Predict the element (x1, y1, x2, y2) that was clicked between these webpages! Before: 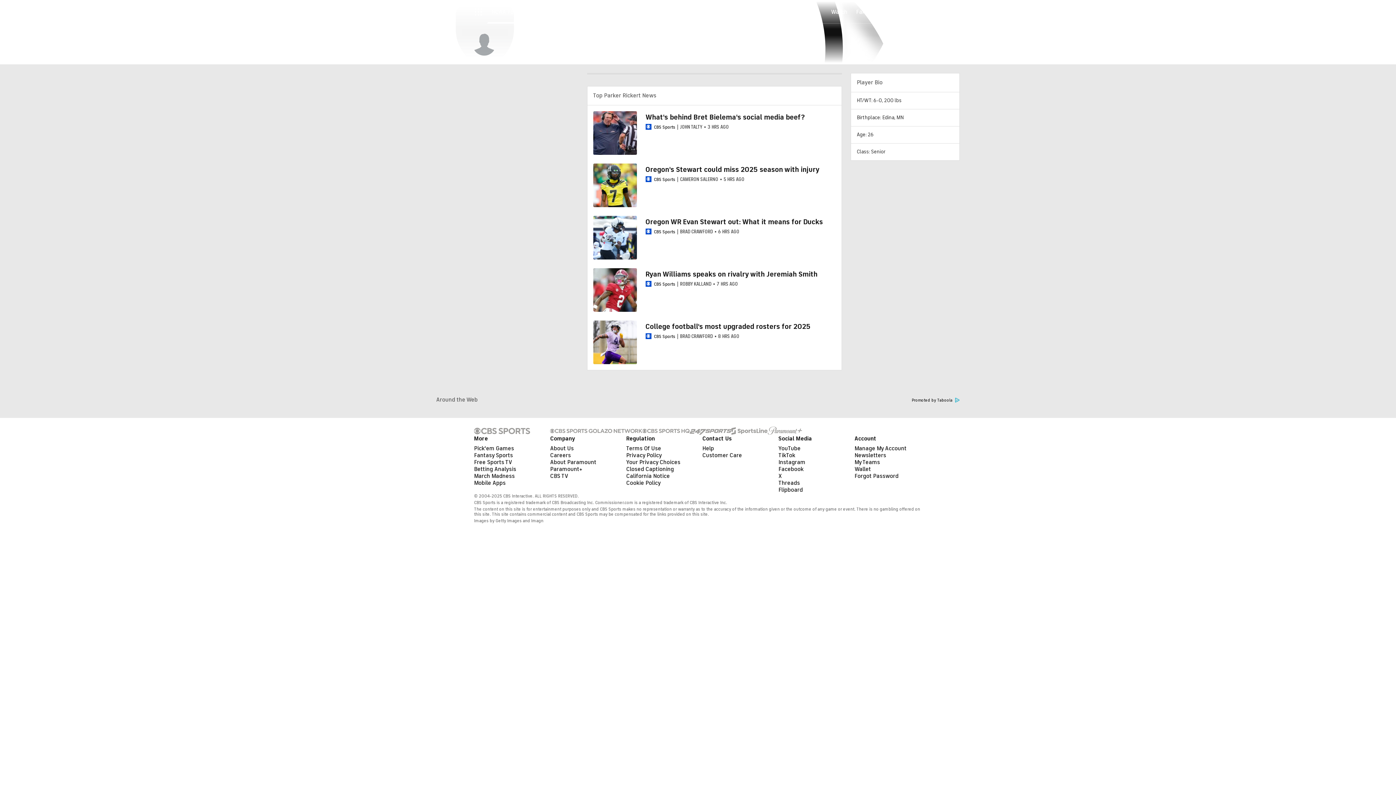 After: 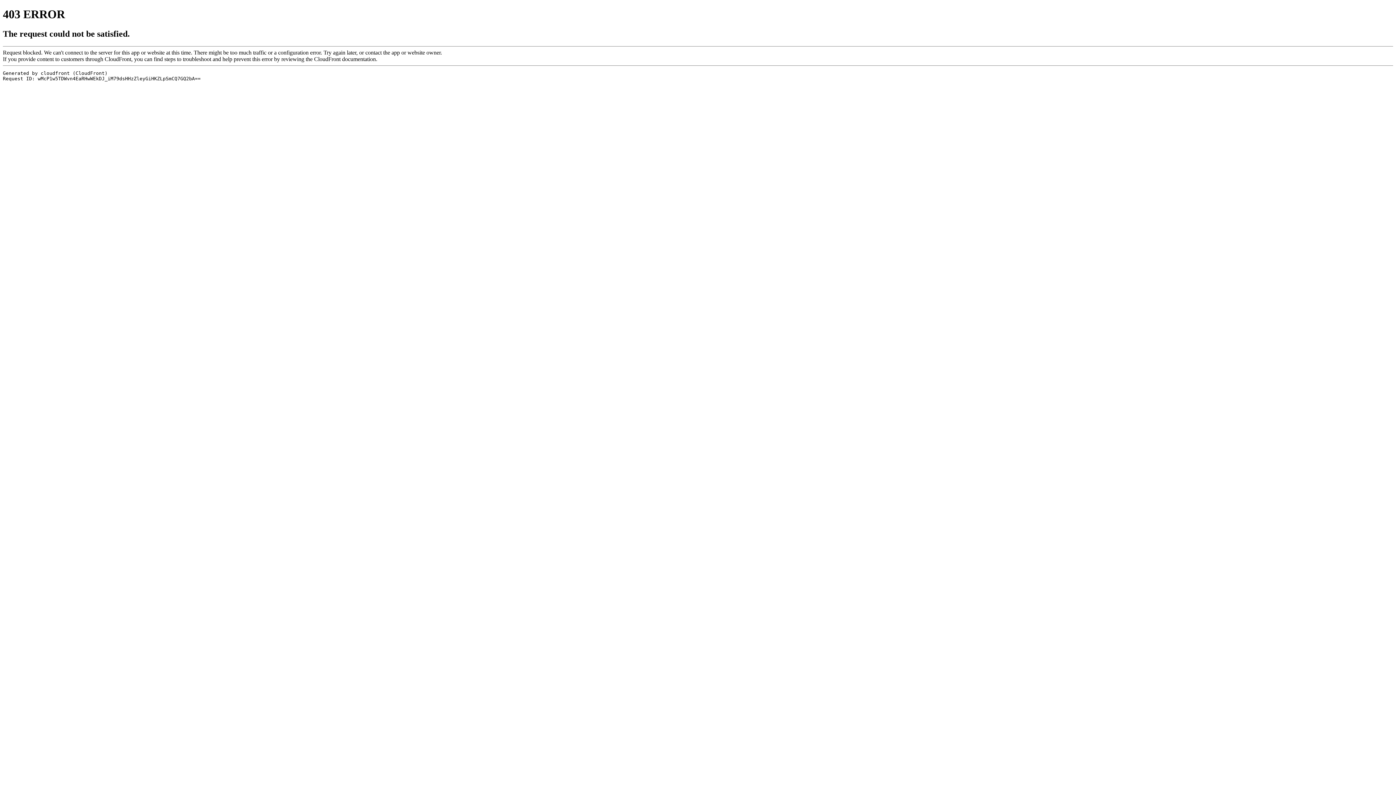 Action: label: Flipboard bbox: (778, 486, 803, 493)